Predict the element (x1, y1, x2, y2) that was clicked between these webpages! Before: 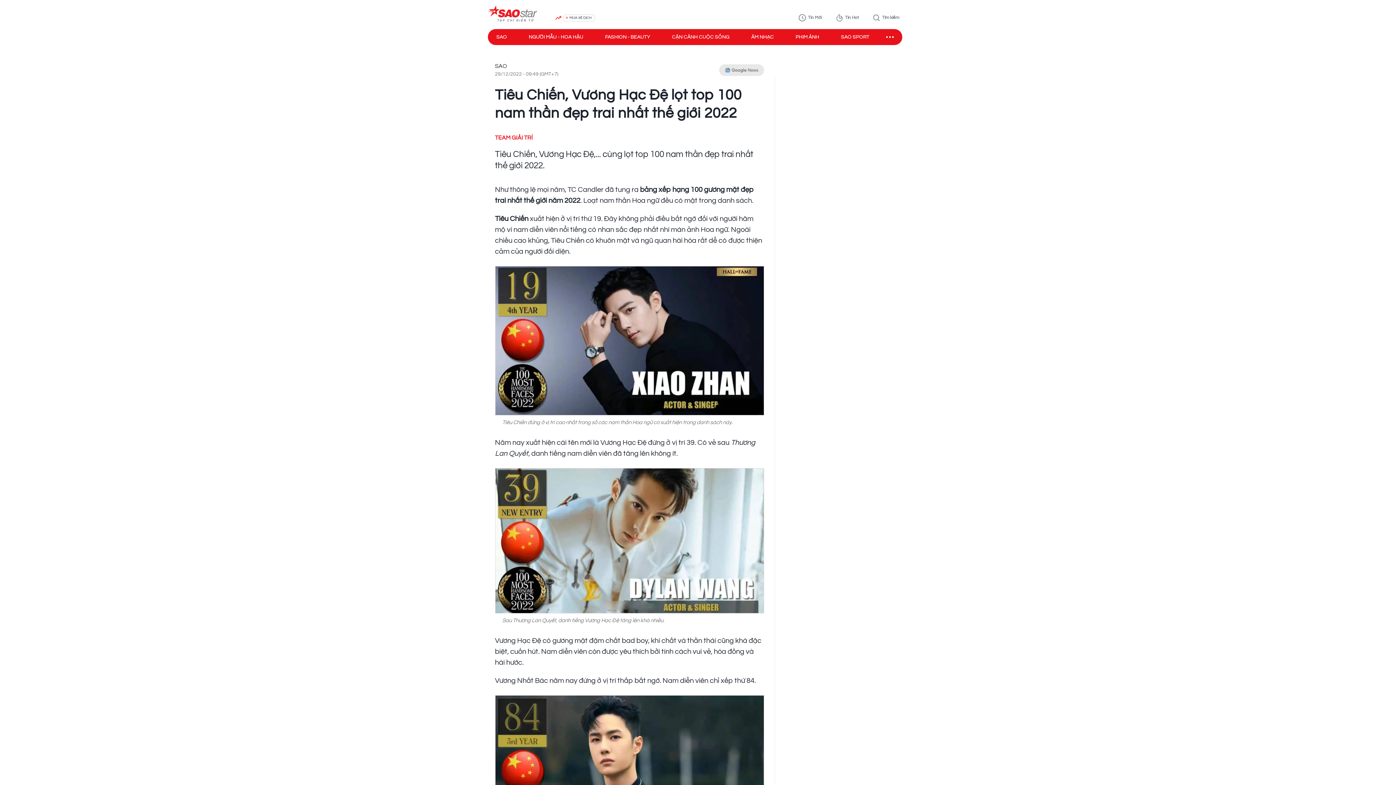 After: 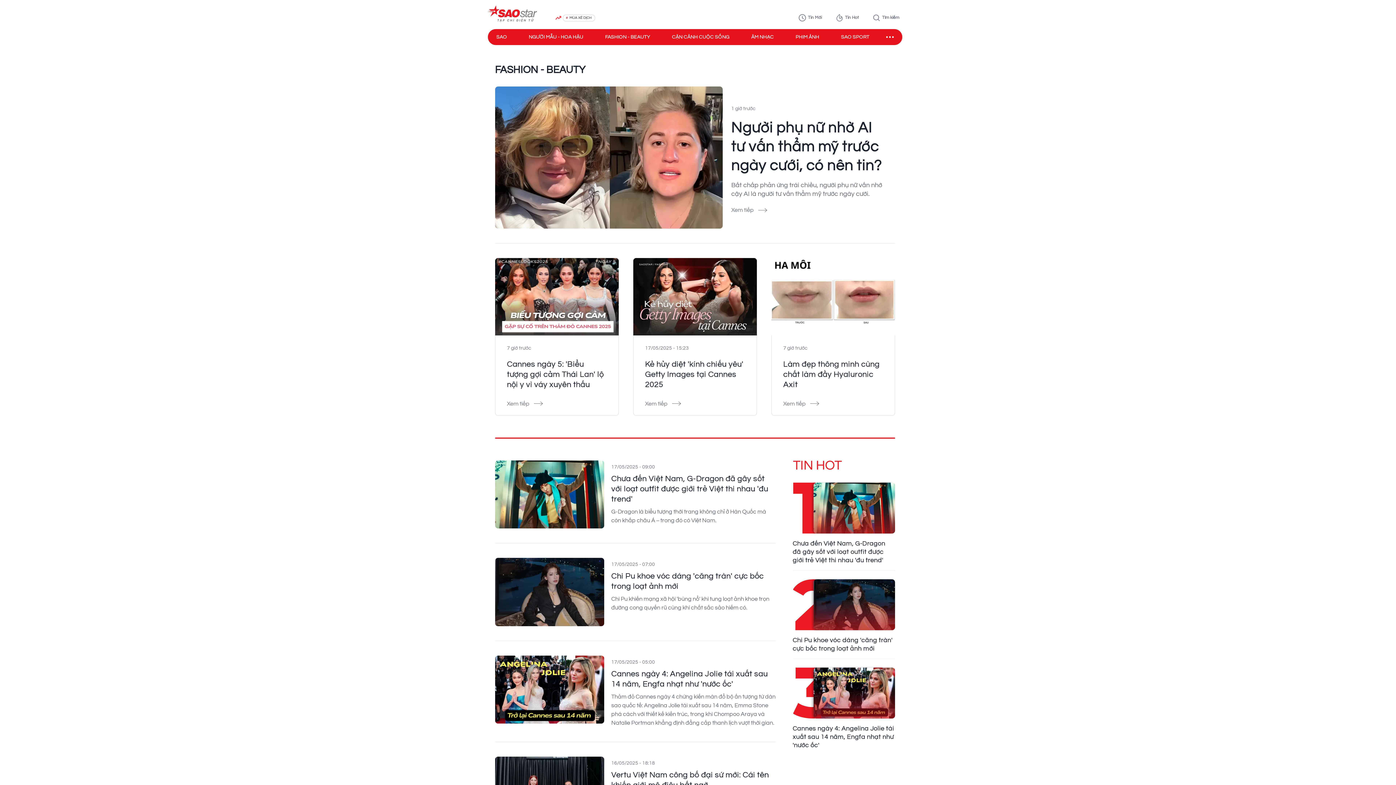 Action: label: FASHION - BEAUTY bbox: (605, 33, 650, 40)